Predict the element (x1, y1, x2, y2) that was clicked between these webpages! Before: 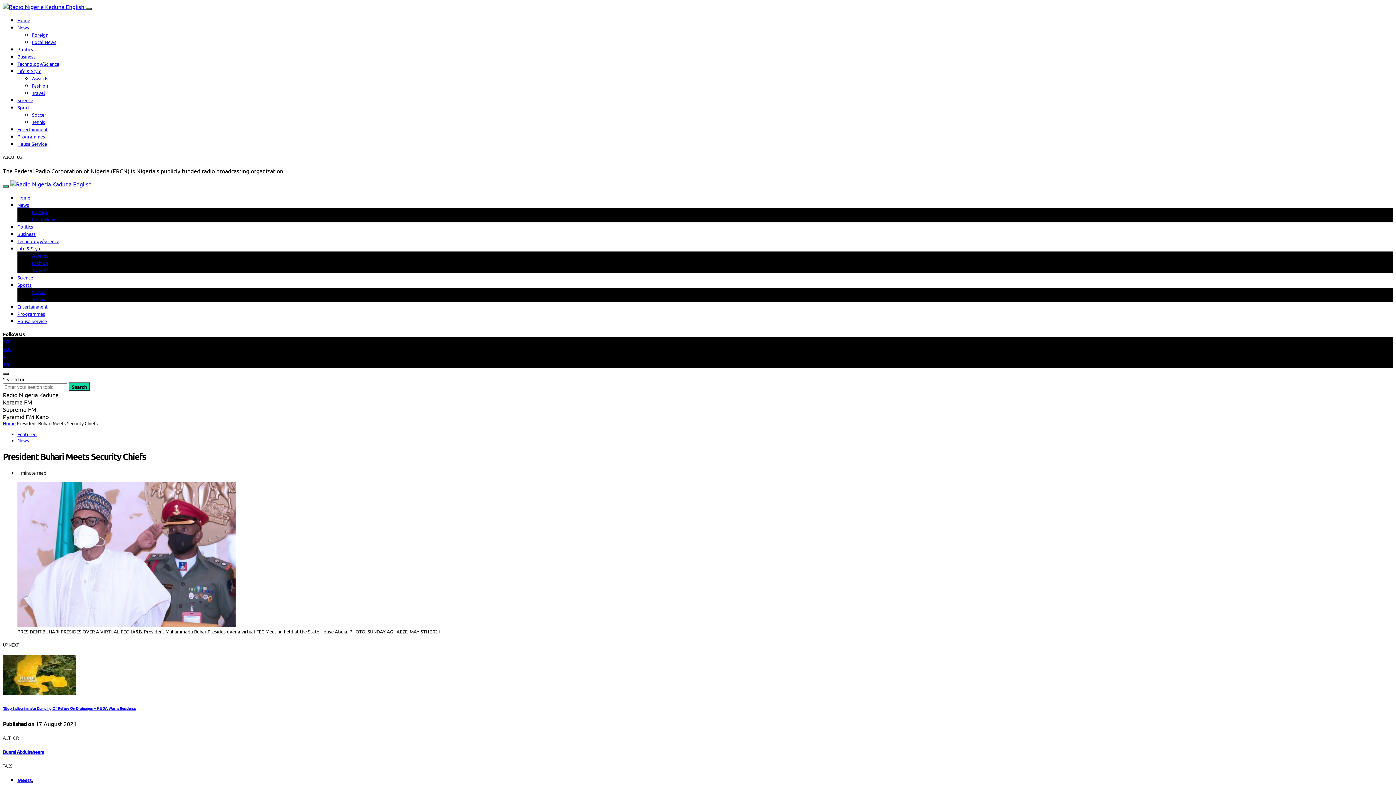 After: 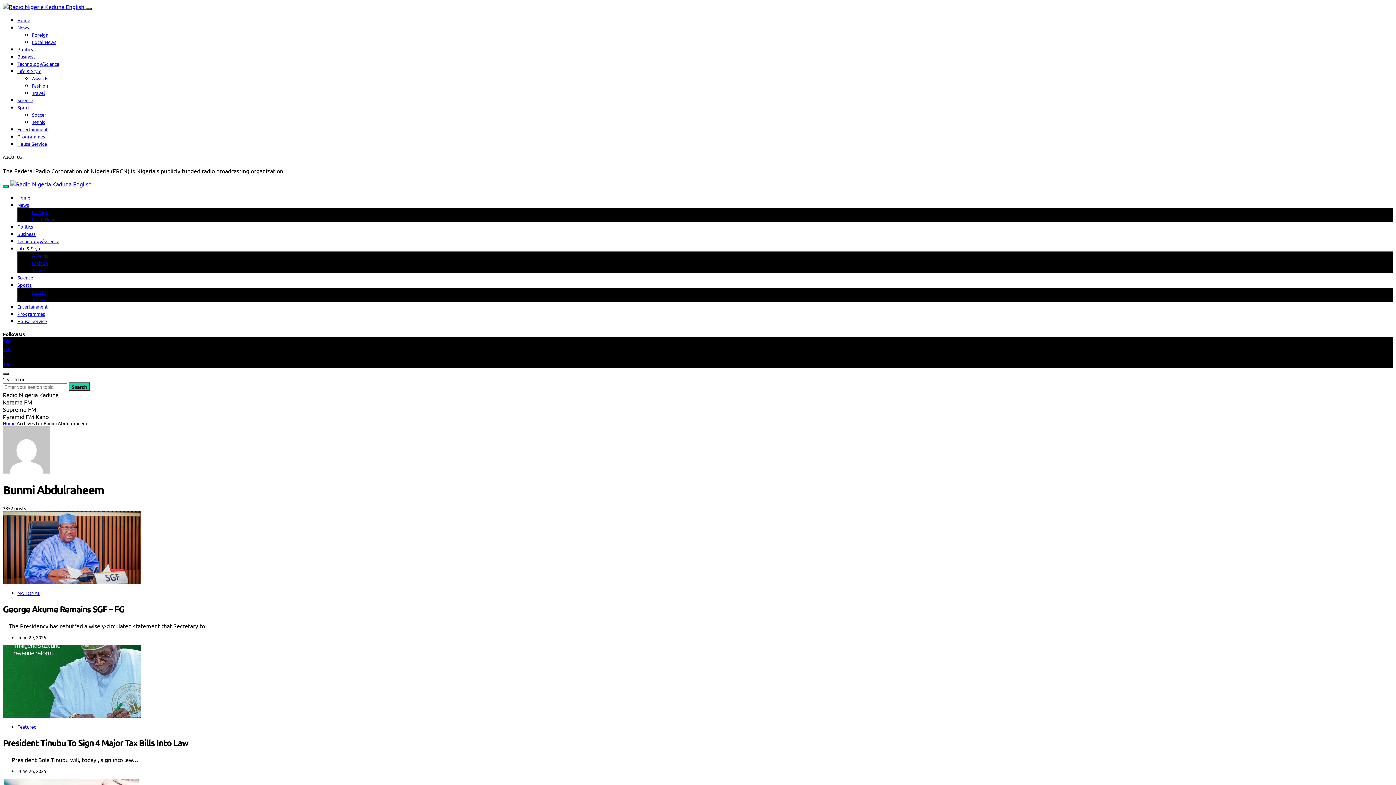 Action: label: Bunmi Abdulraheem bbox: (2, 749, 43, 755)